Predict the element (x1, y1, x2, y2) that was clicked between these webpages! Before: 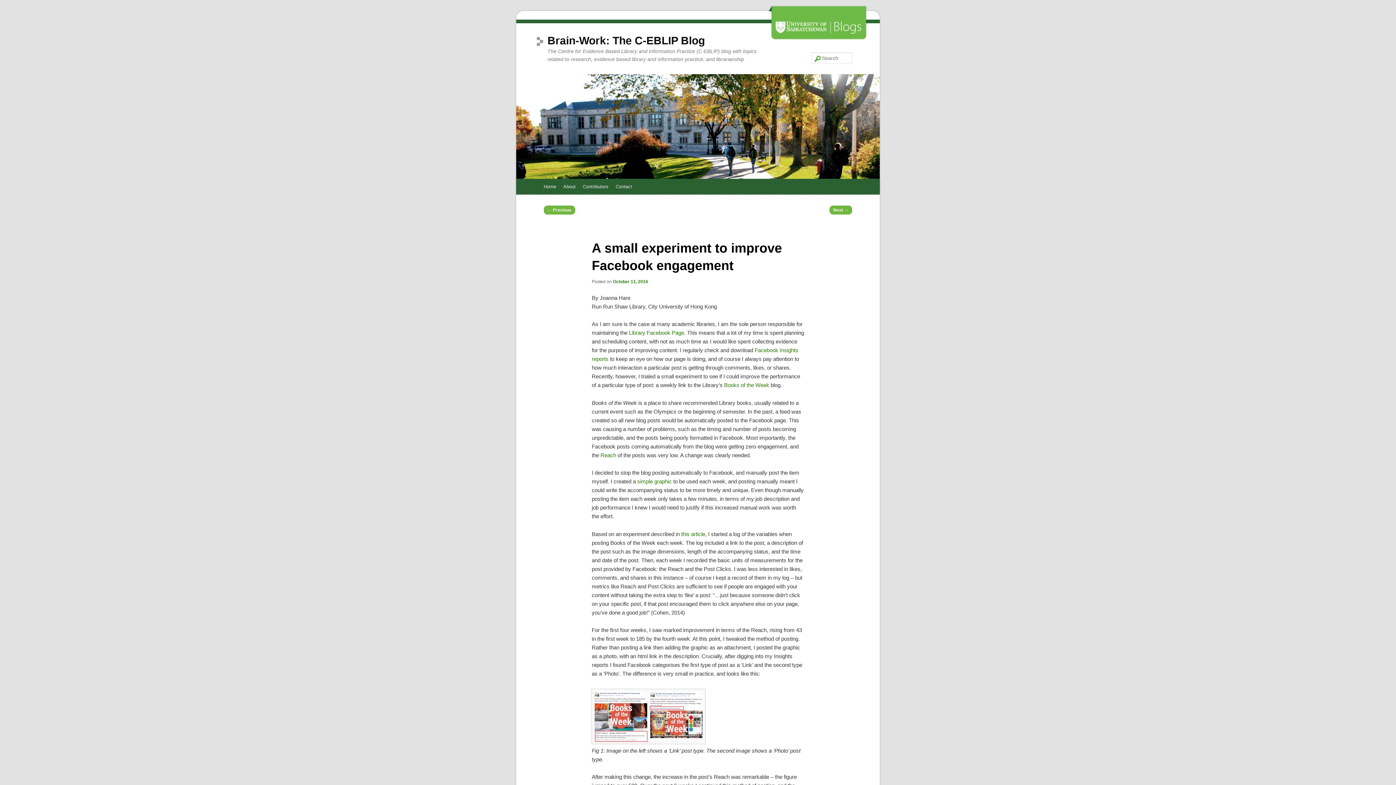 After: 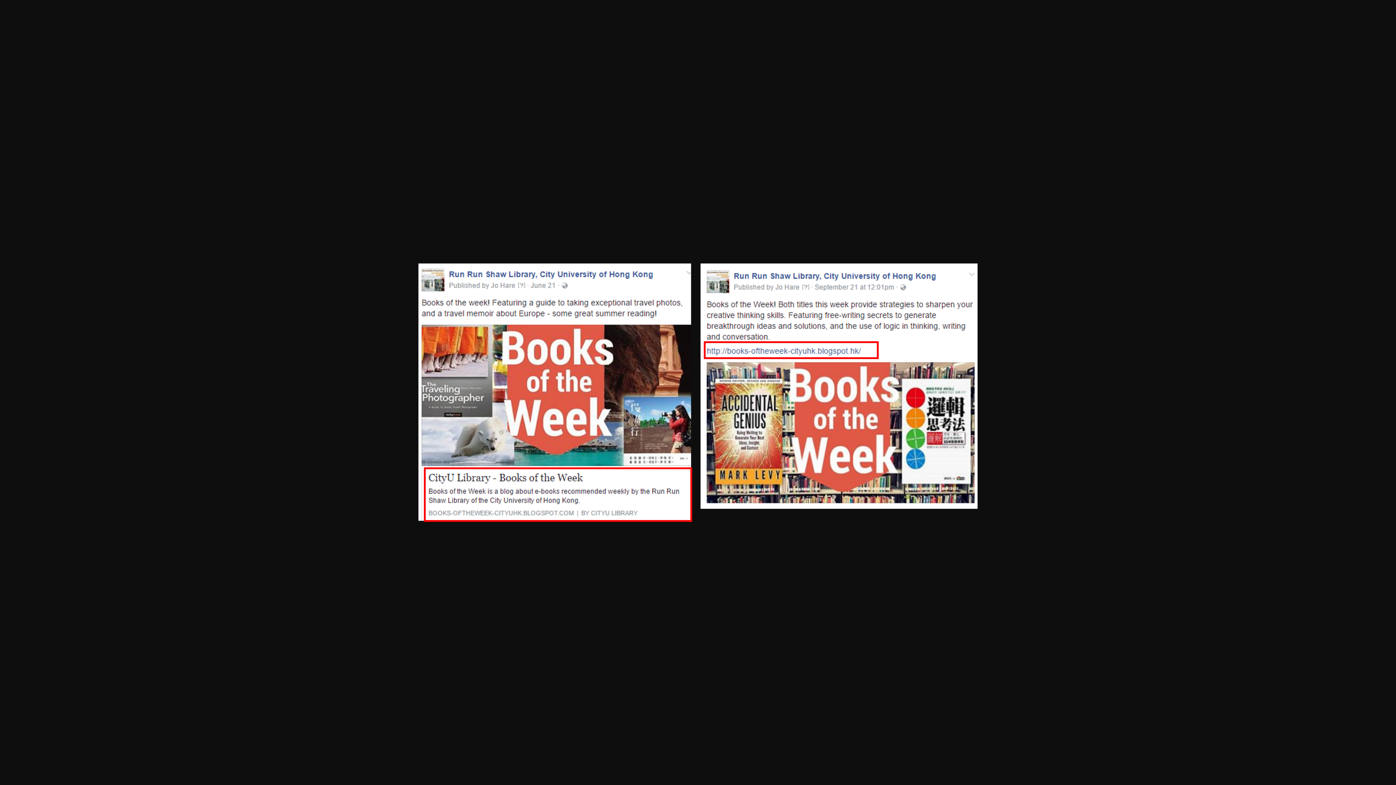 Action: bbox: (591, 739, 705, 745)